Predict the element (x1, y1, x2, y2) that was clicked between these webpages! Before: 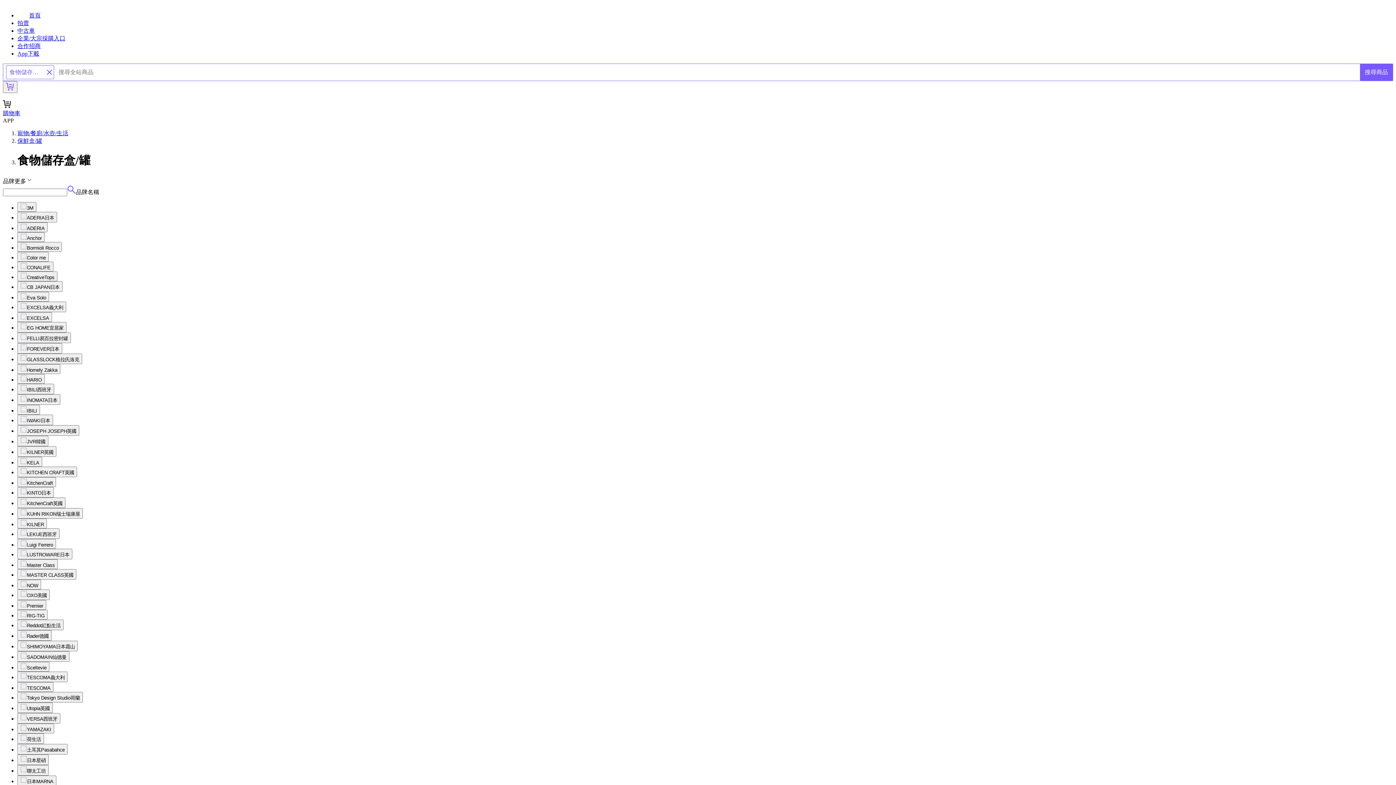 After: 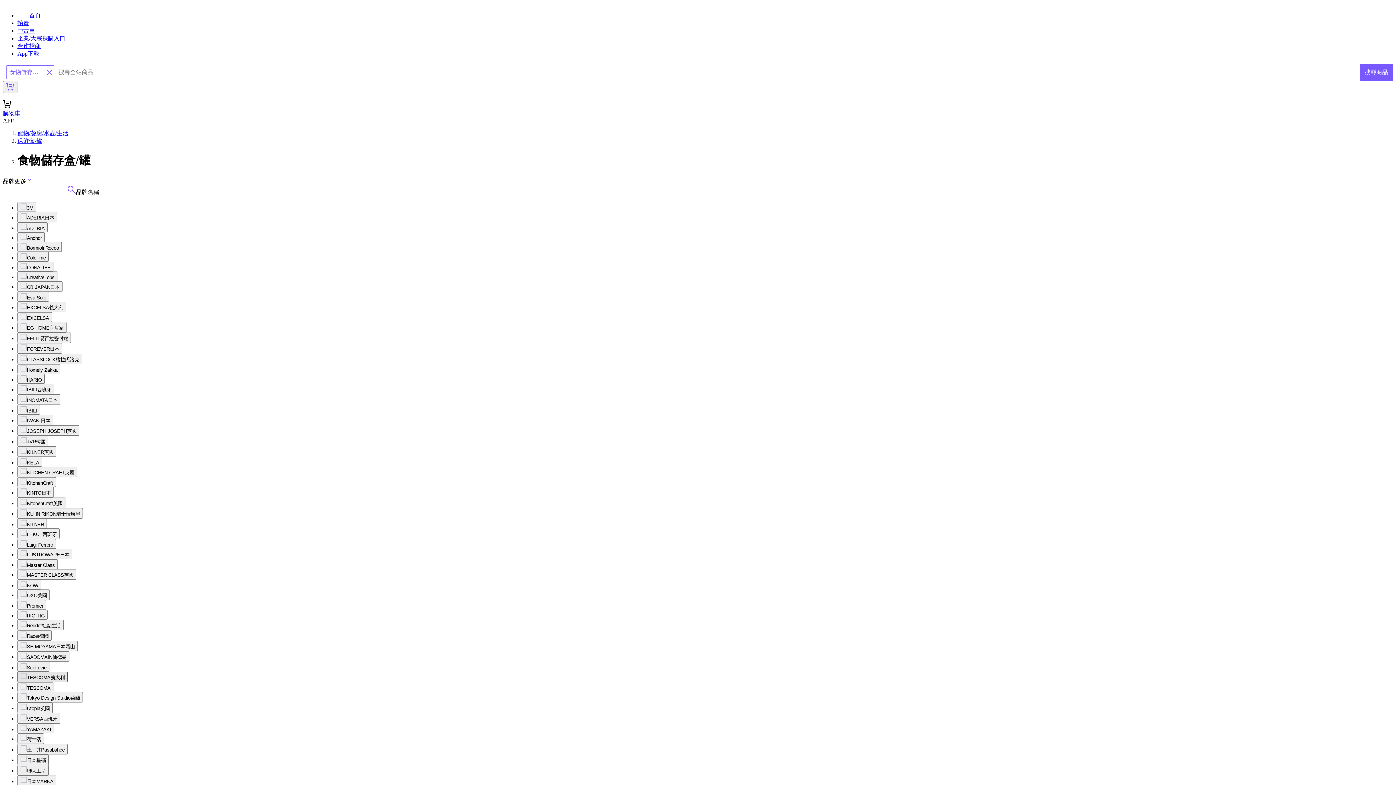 Action: label: TESCOMA義大利 bbox: (17, 671, 67, 682)